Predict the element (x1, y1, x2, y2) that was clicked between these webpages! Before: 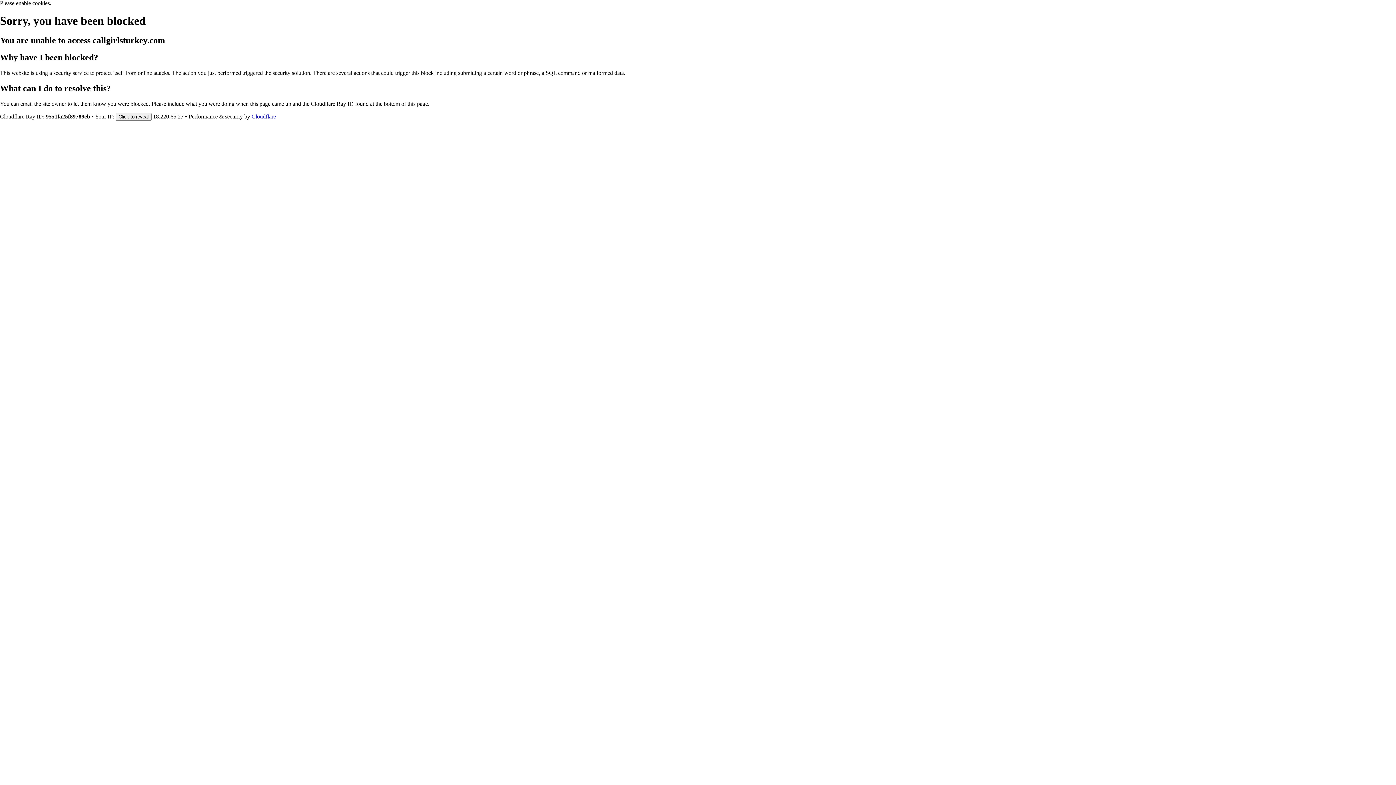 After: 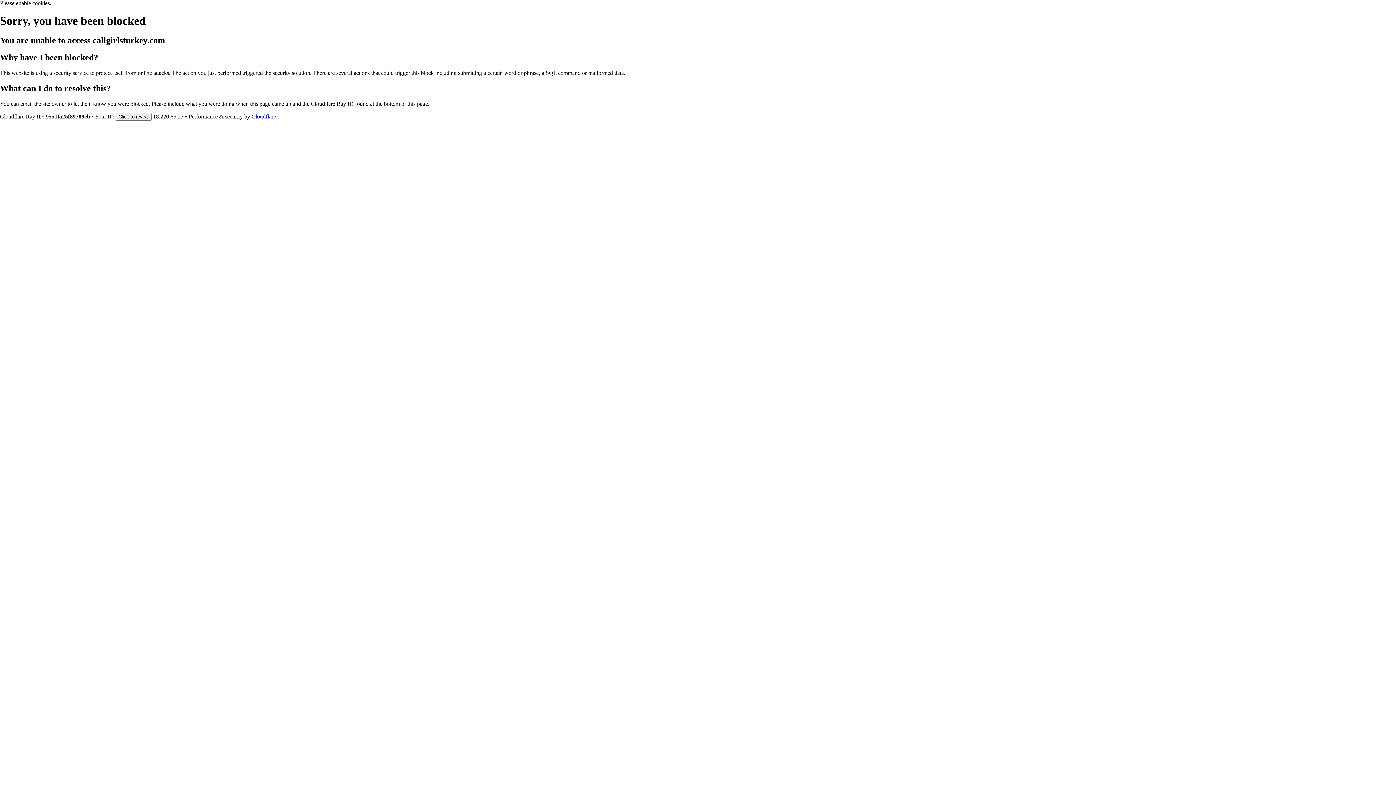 Action: bbox: (251, 113, 276, 119) label: Cloudflare